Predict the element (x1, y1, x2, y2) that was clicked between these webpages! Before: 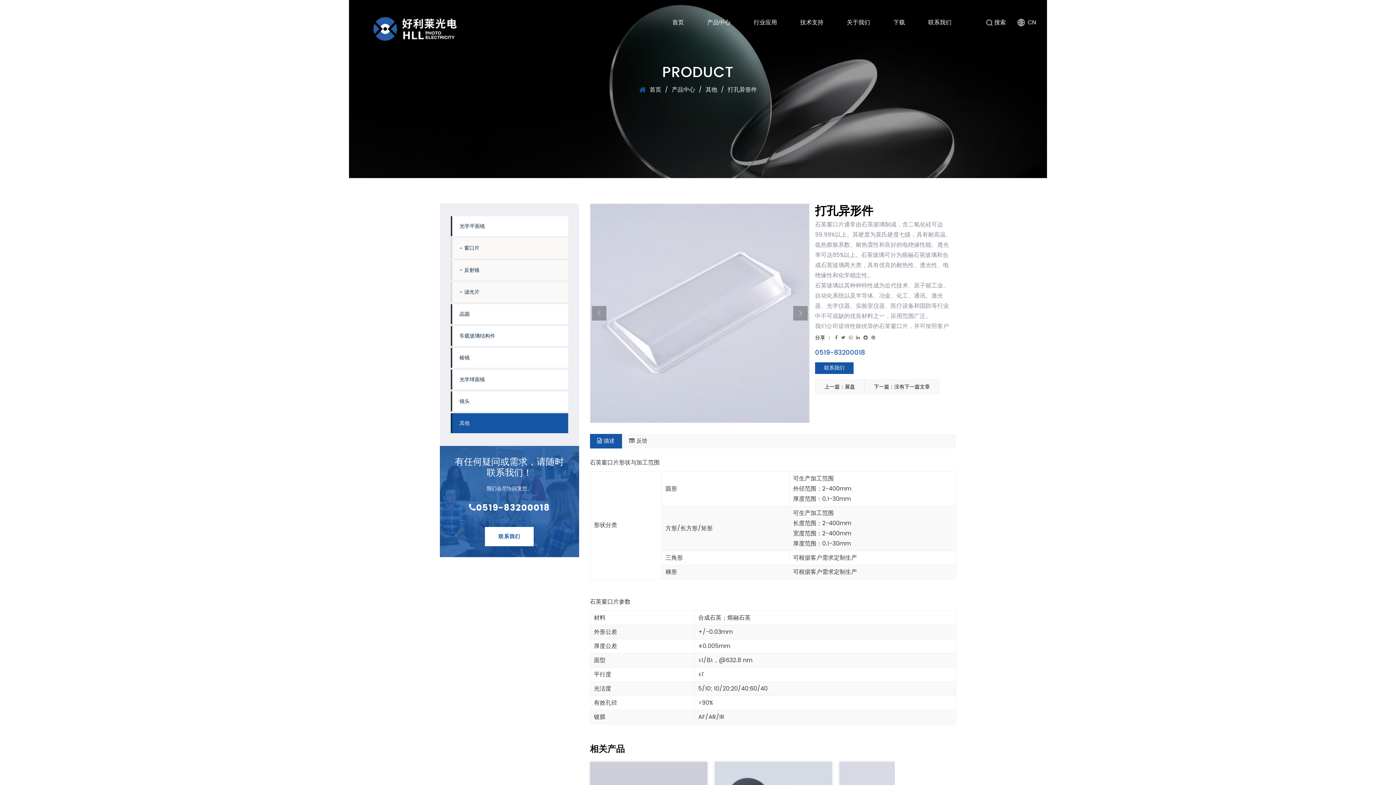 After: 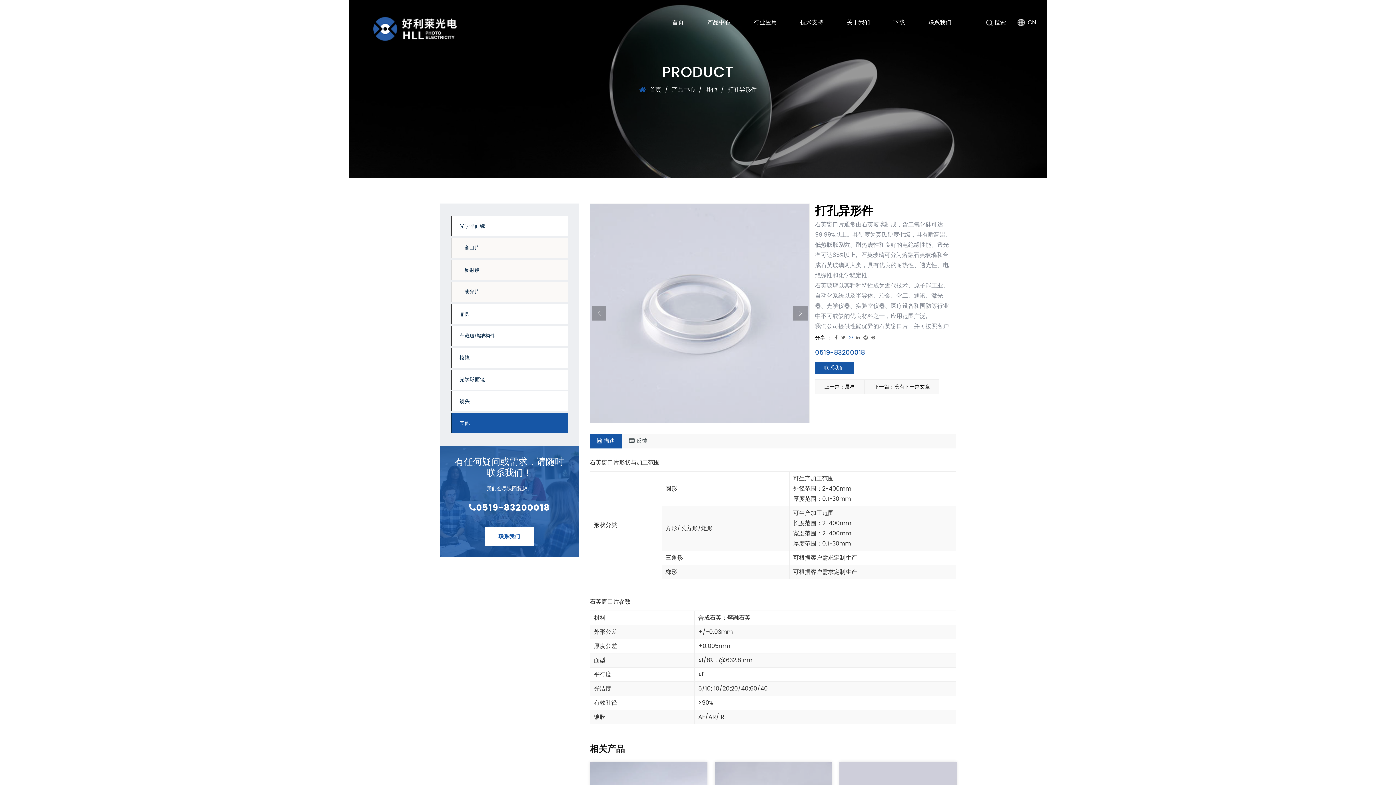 Action: bbox: (849, 334, 852, 341)